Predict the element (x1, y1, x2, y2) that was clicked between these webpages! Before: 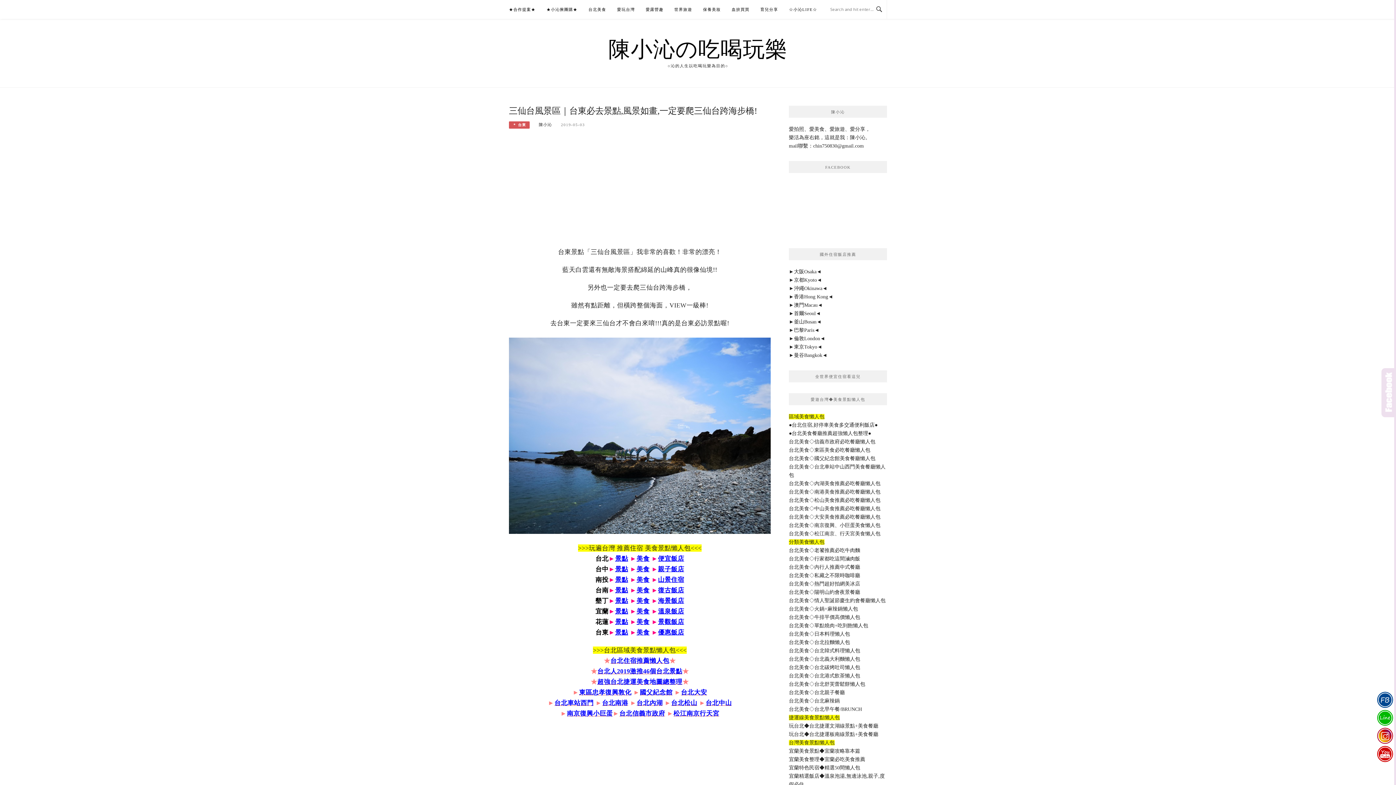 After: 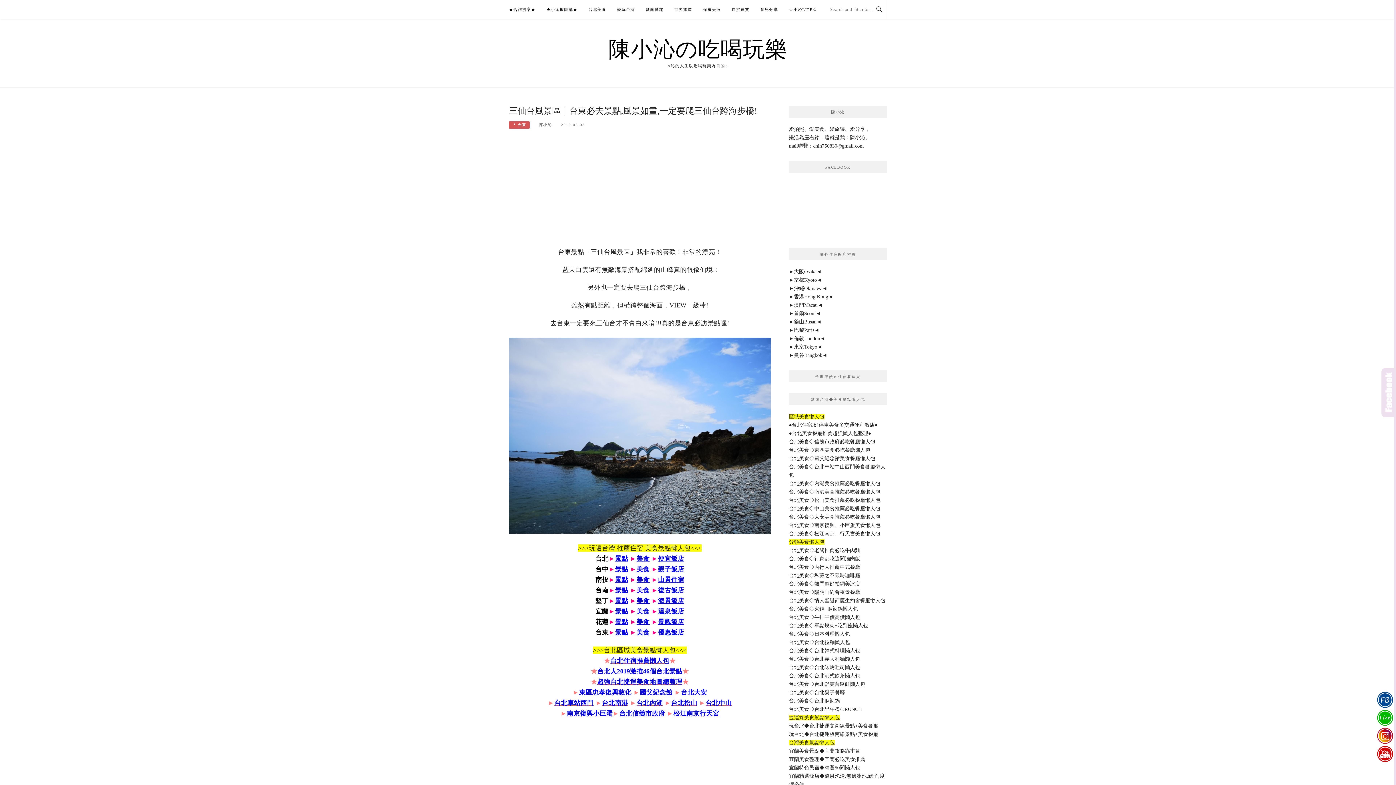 Action: label: ►釜山Busan◄ bbox: (789, 319, 821, 324)